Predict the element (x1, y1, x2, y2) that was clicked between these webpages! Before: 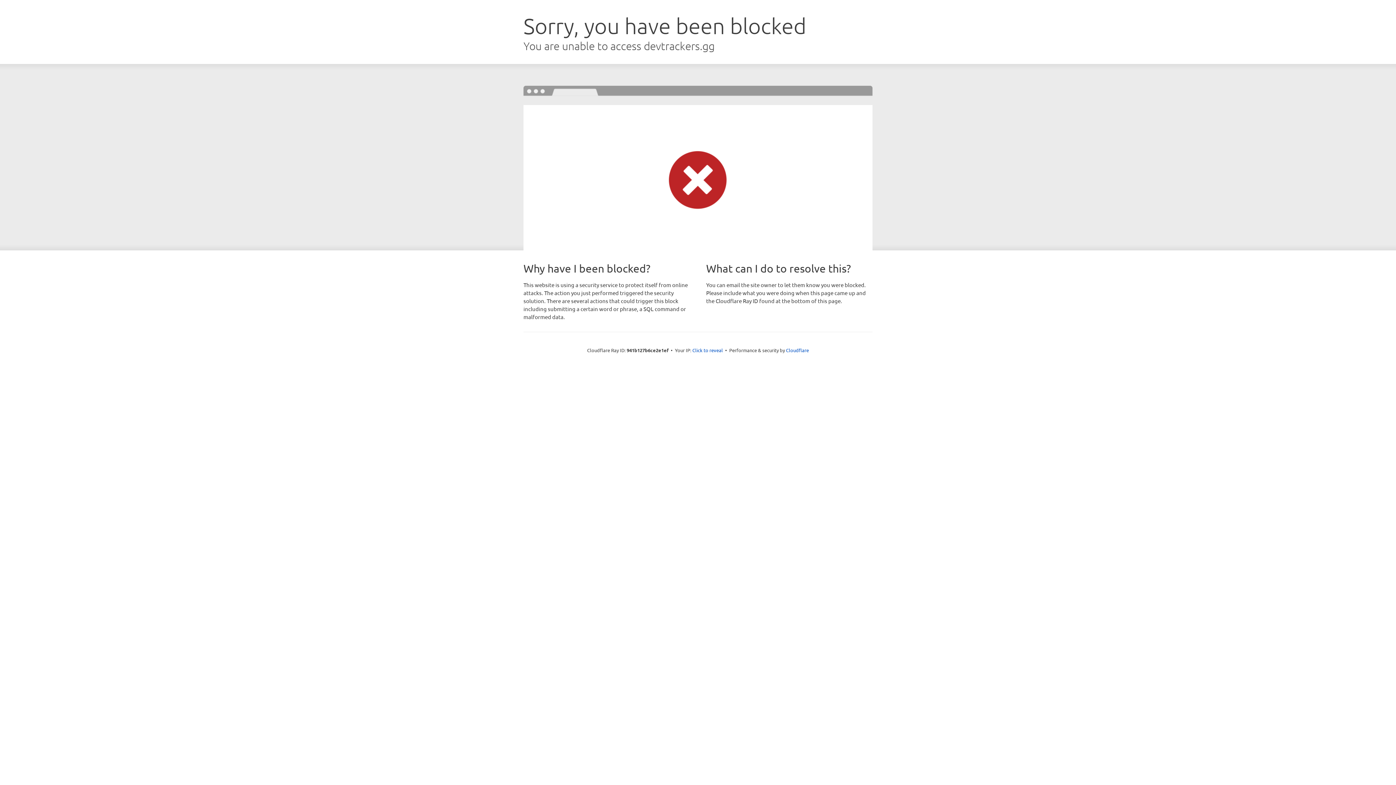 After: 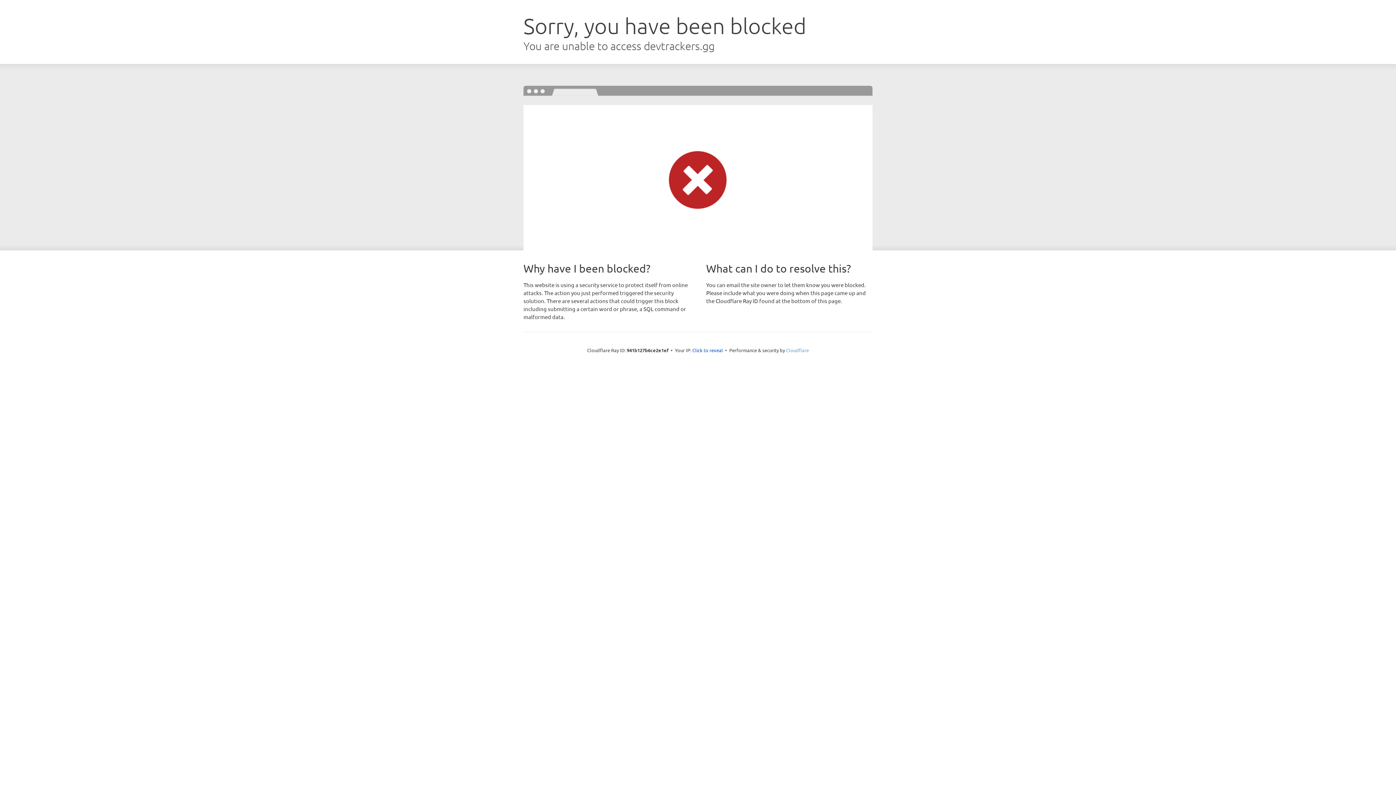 Action: label: Cloudflare bbox: (786, 347, 809, 353)